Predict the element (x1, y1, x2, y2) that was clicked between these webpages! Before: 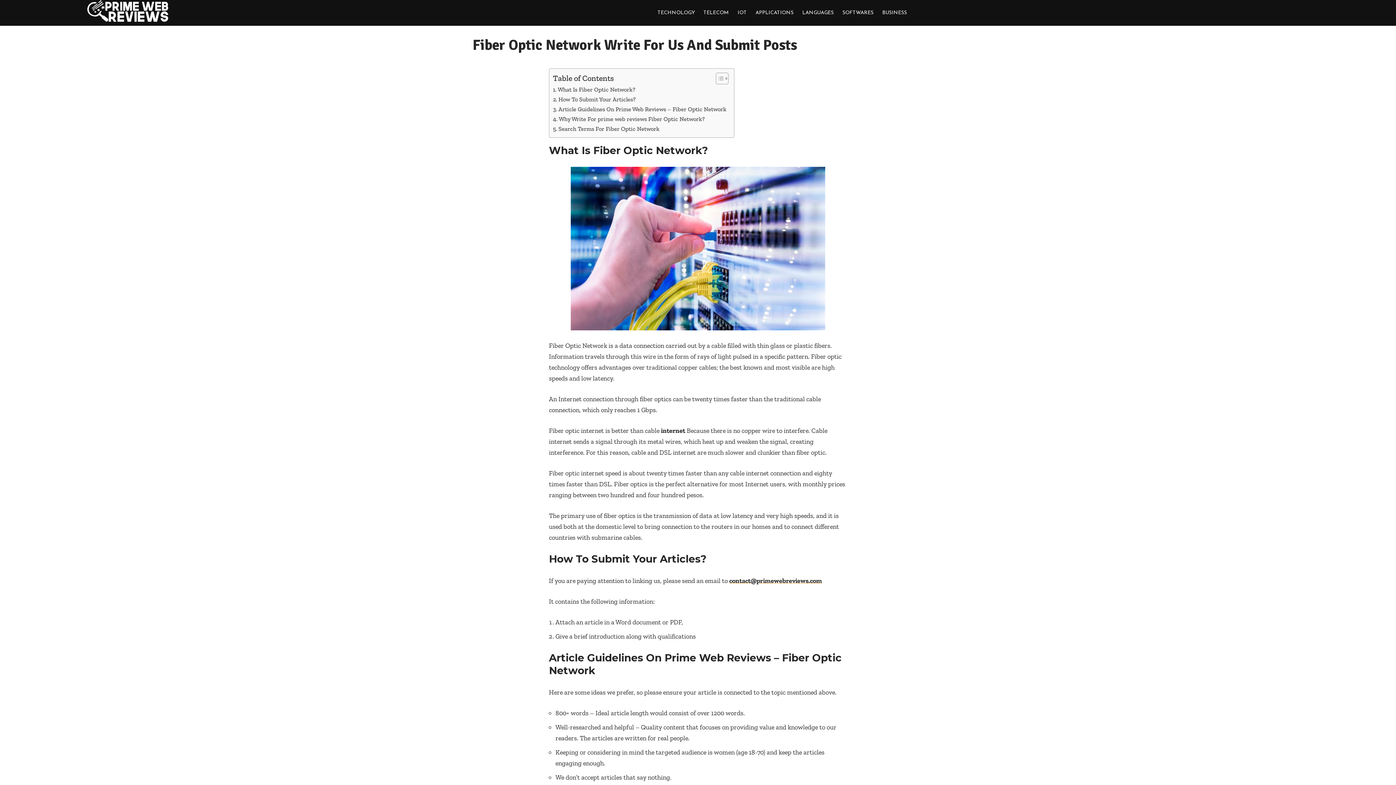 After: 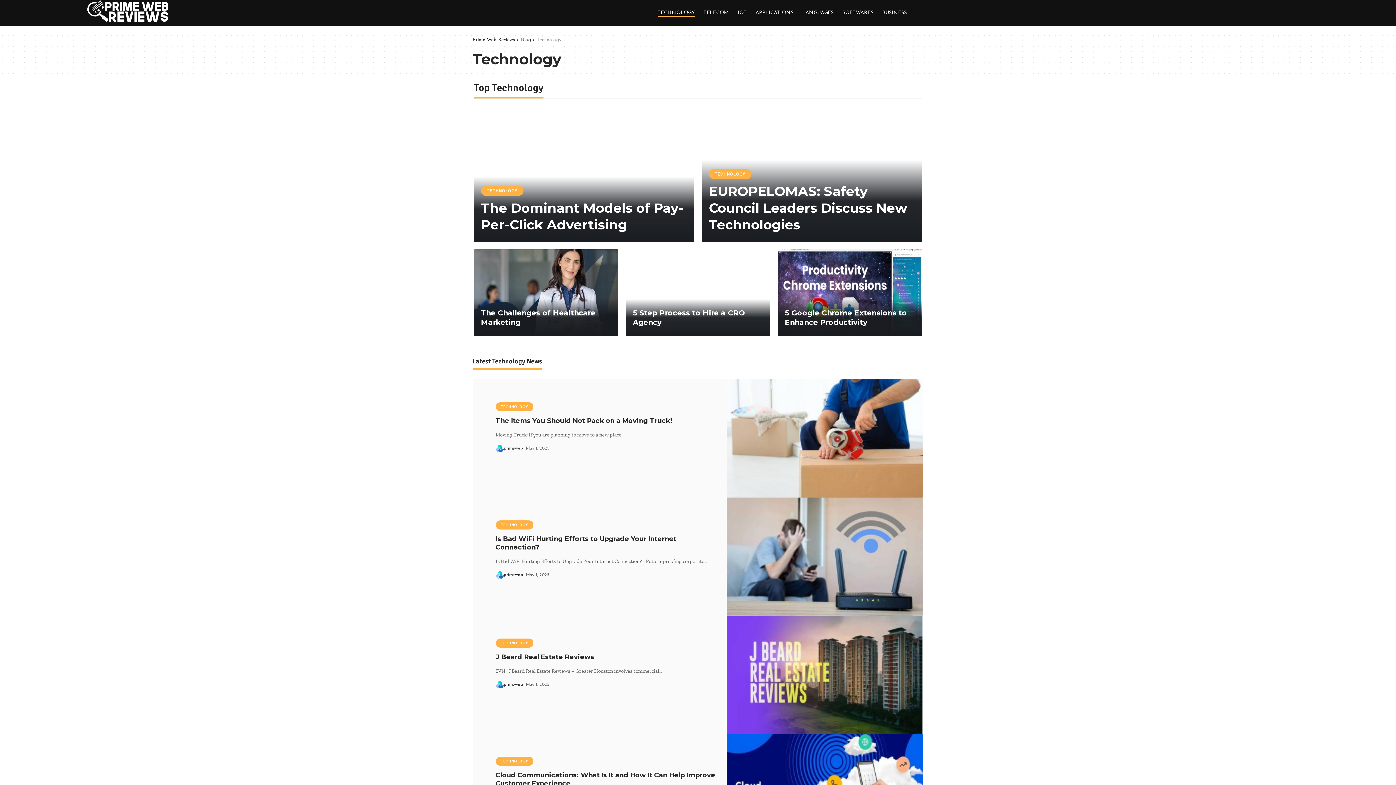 Action: bbox: (653, 1, 699, 23) label: TECHNOLOGY